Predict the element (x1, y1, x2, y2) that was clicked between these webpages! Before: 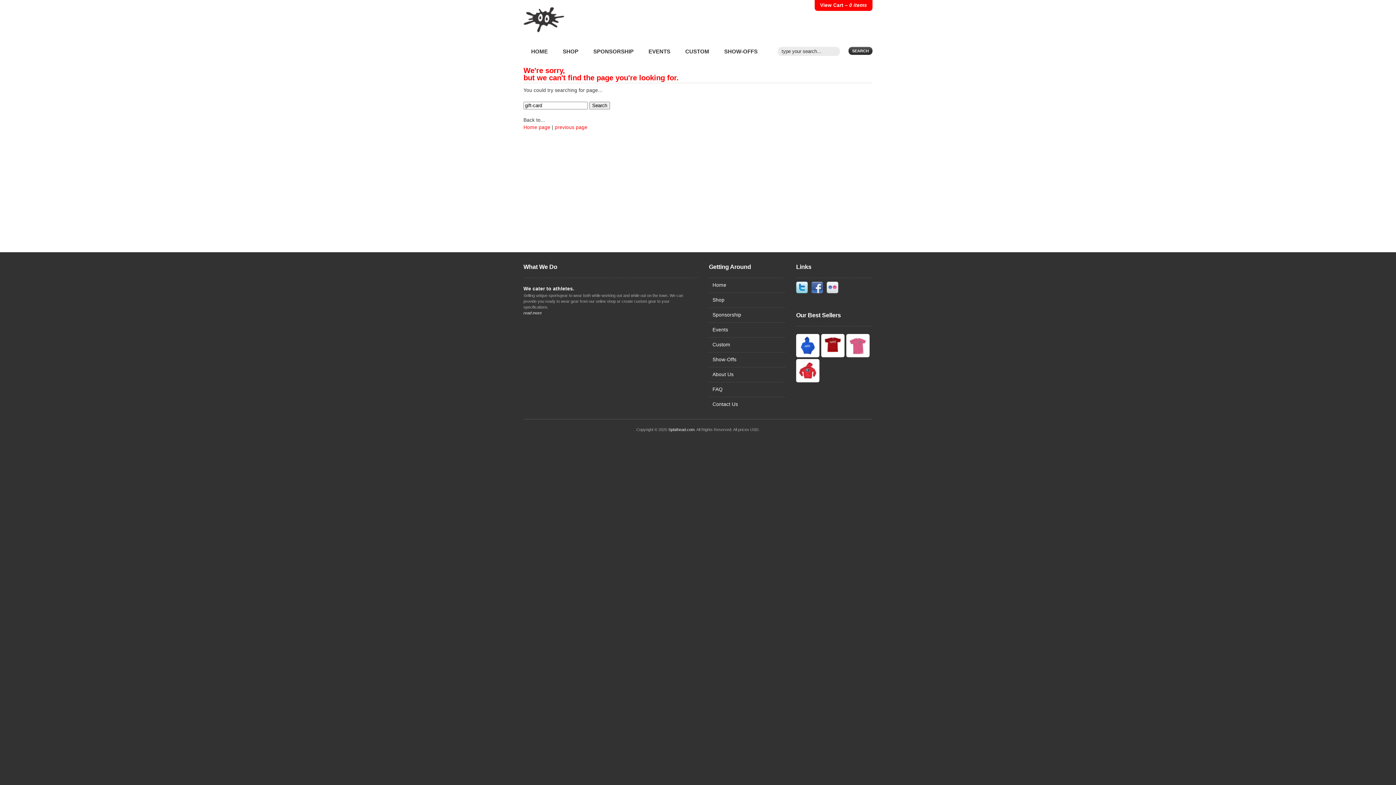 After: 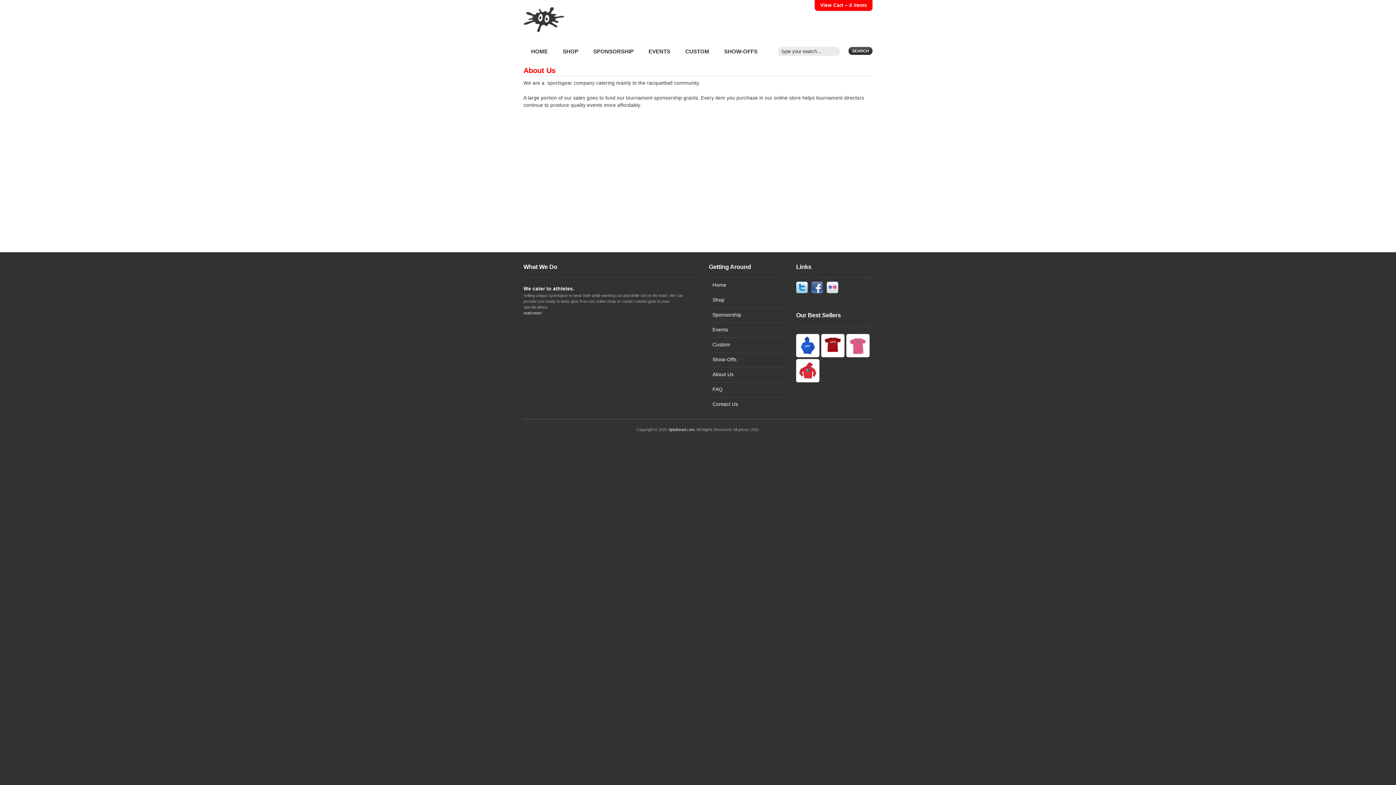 Action: bbox: (709, 367, 785, 382) label: About Us